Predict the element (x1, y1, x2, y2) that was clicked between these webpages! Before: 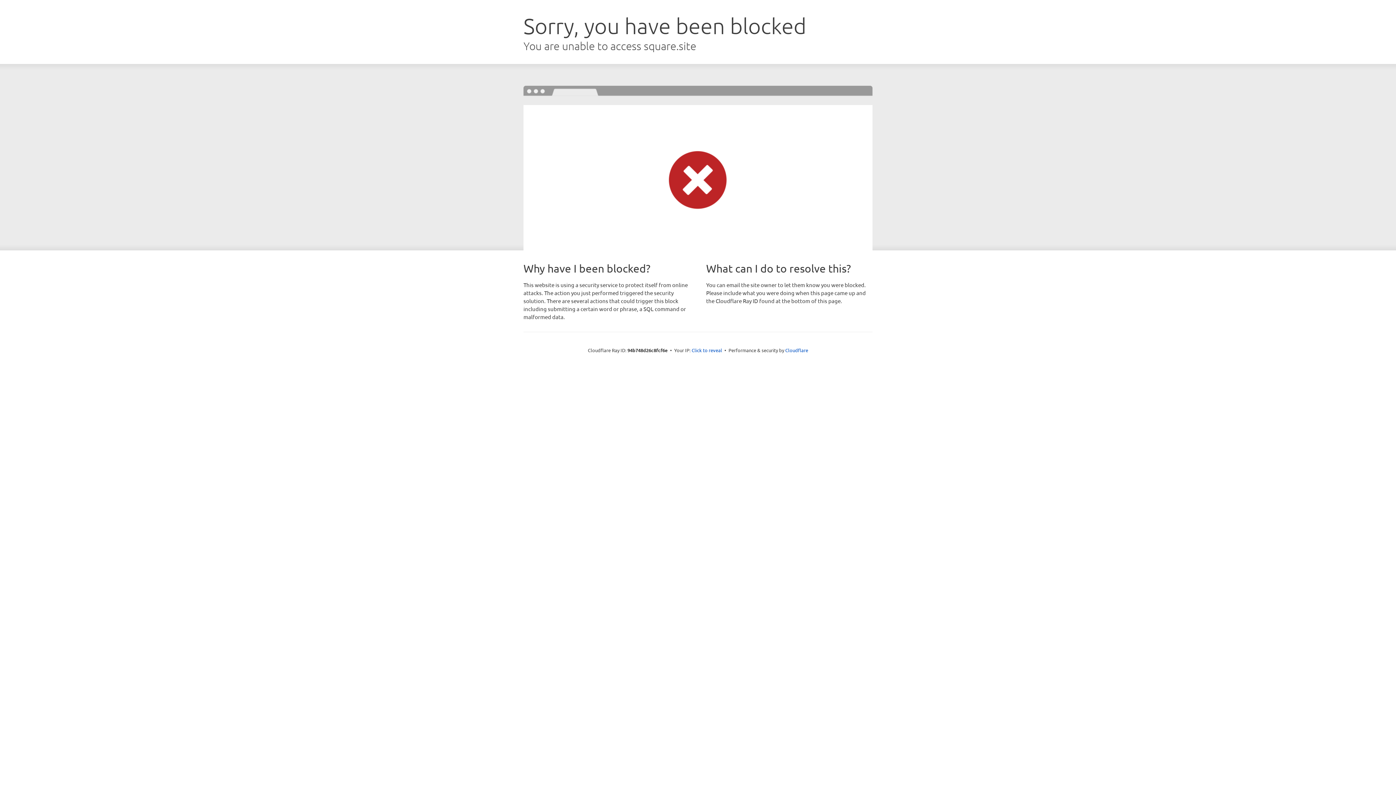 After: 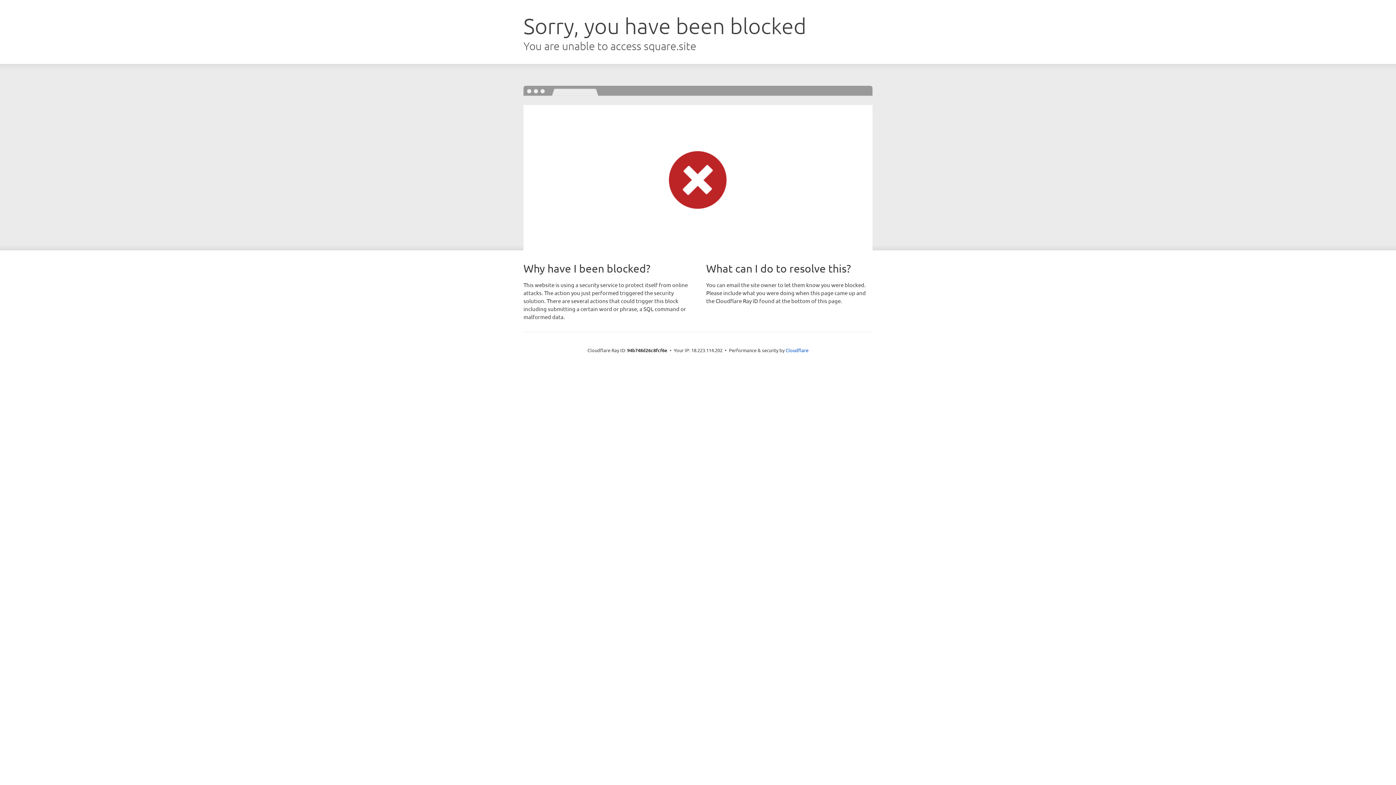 Action: label: Click to reveal bbox: (691, 346, 722, 353)